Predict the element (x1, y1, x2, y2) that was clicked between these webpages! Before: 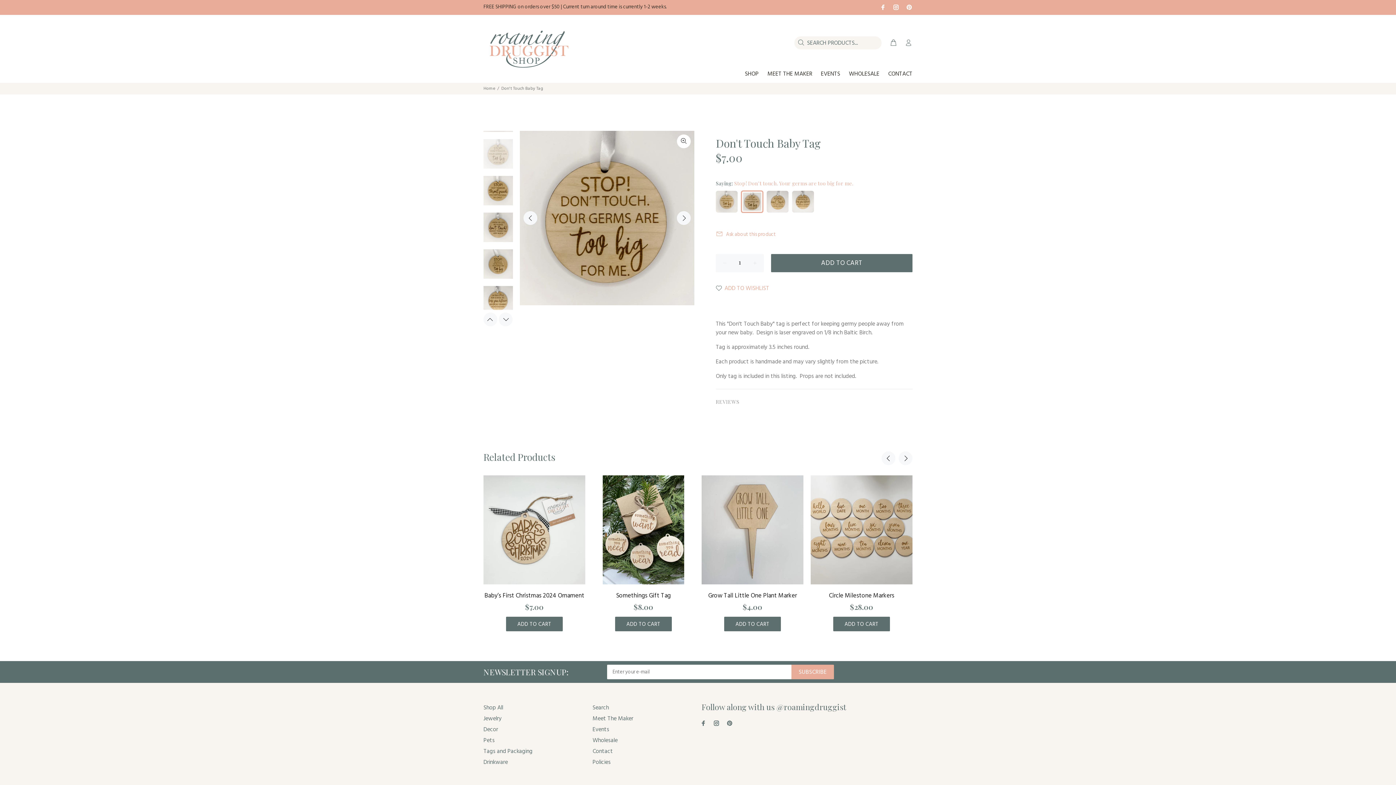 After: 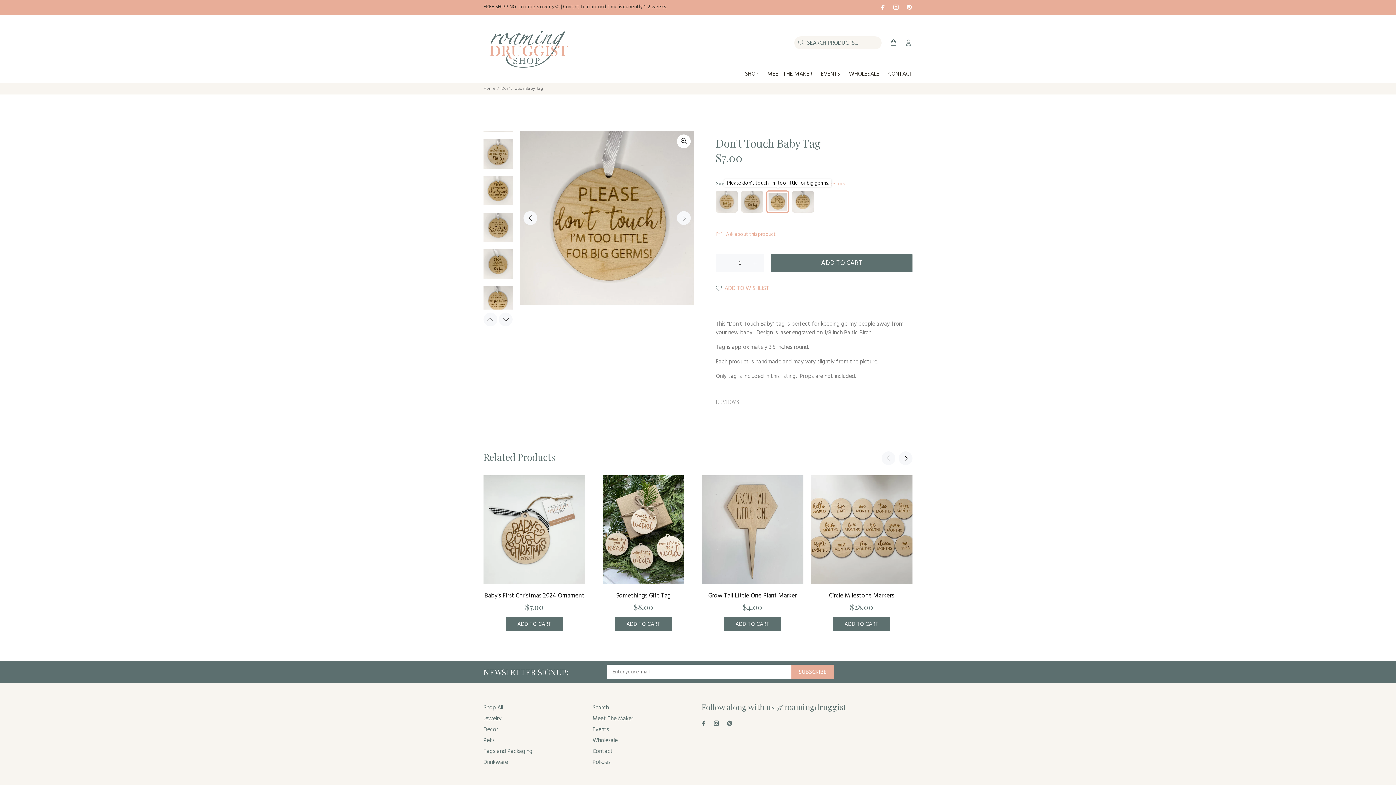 Action: bbox: (766, 190, 788, 212)